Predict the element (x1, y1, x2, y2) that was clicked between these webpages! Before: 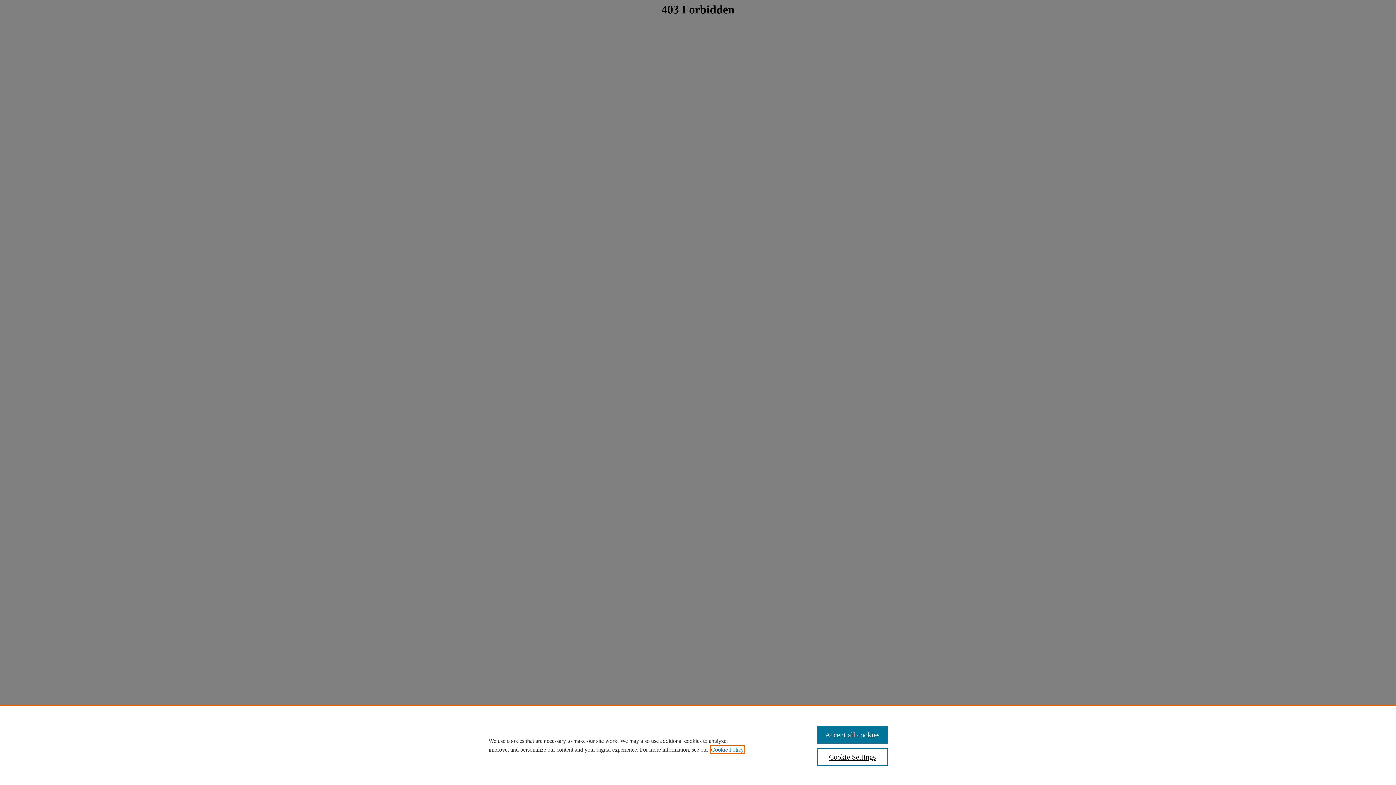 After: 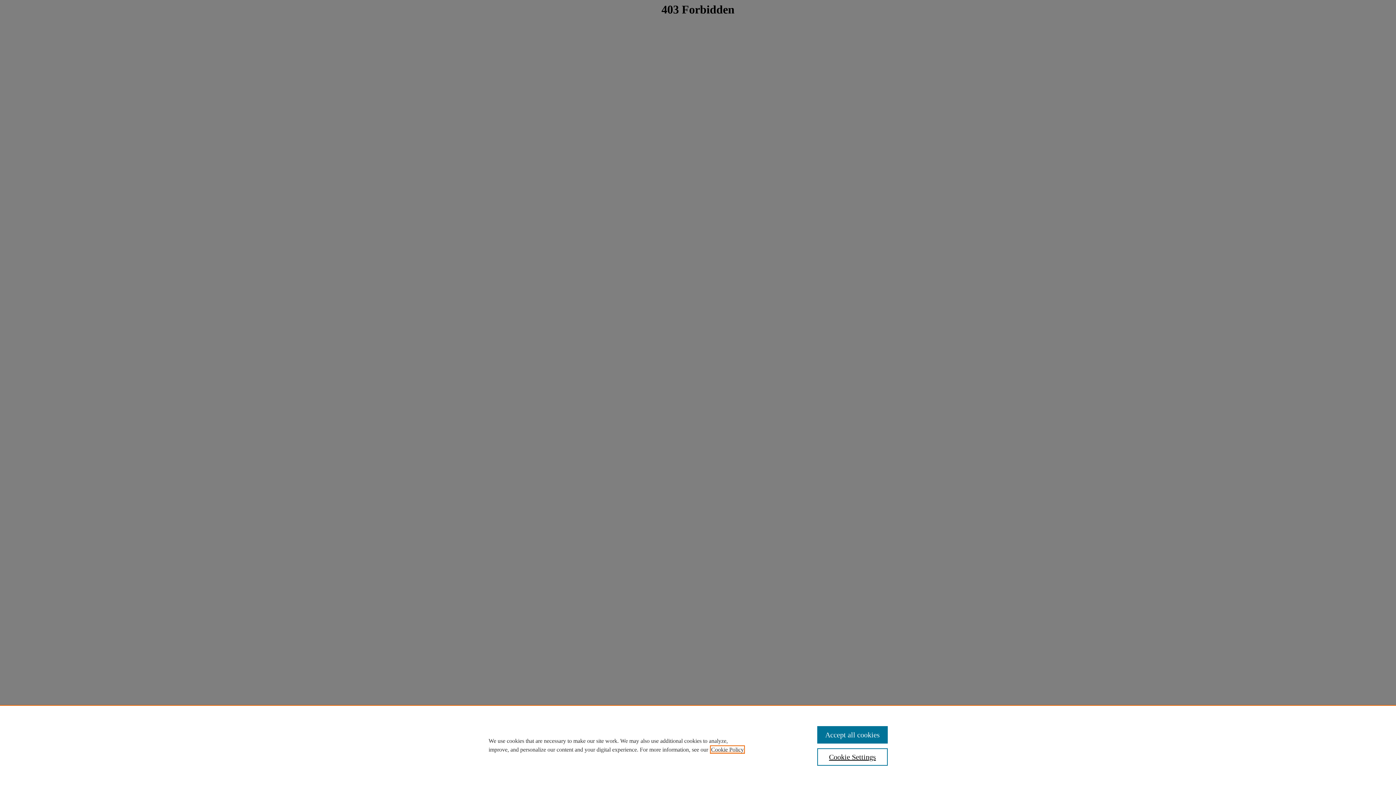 Action: label: , opens in a new tab bbox: (711, 746, 744, 753)